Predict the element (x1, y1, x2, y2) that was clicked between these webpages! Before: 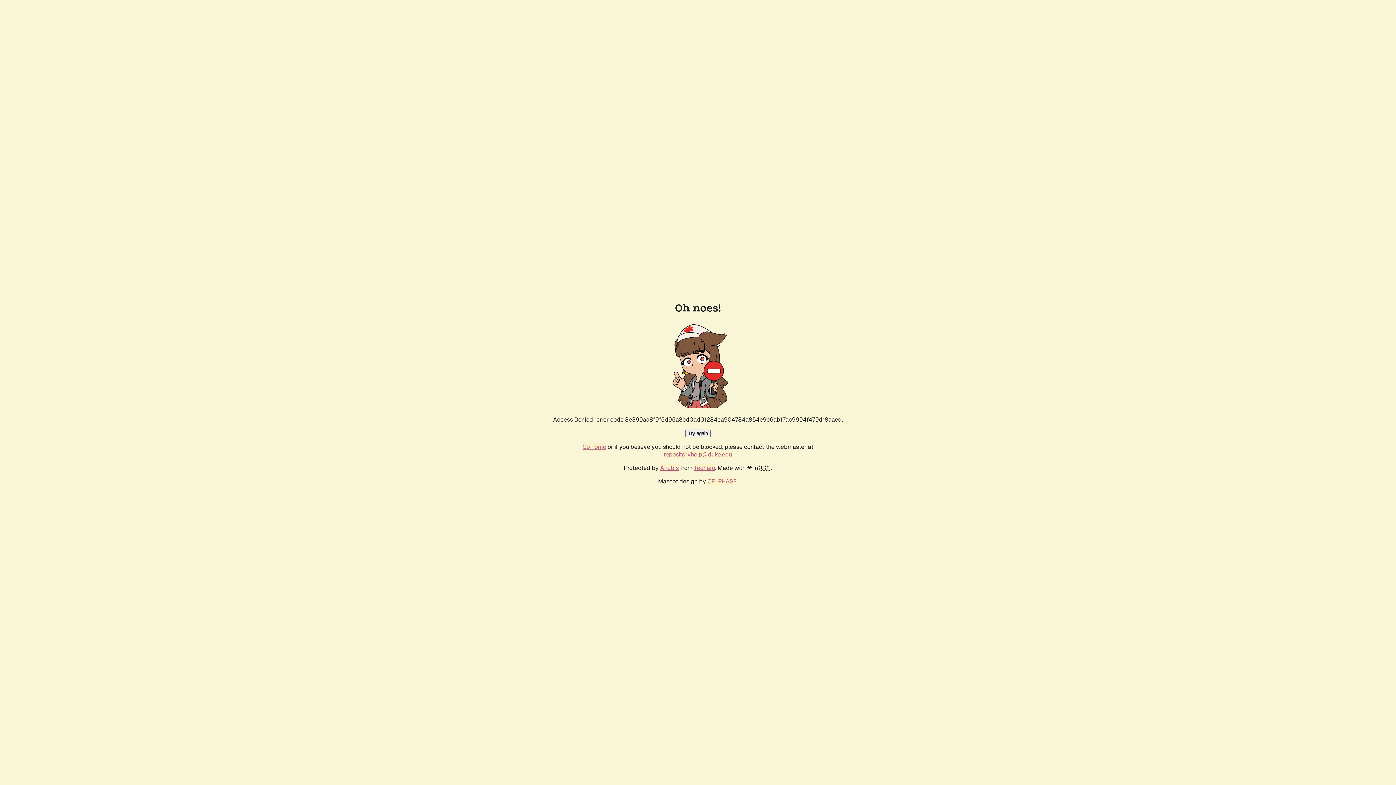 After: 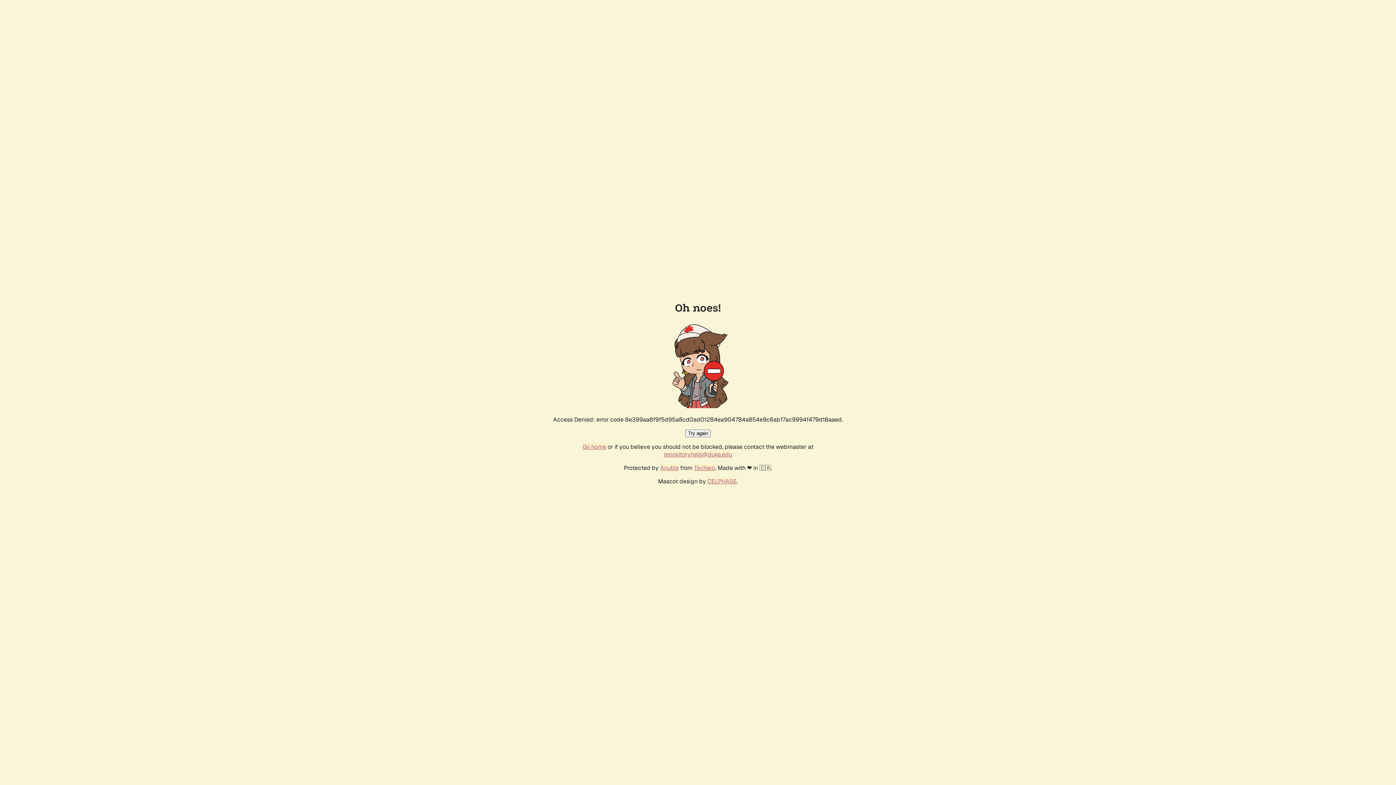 Action: bbox: (685, 429, 710, 437) label: Try again